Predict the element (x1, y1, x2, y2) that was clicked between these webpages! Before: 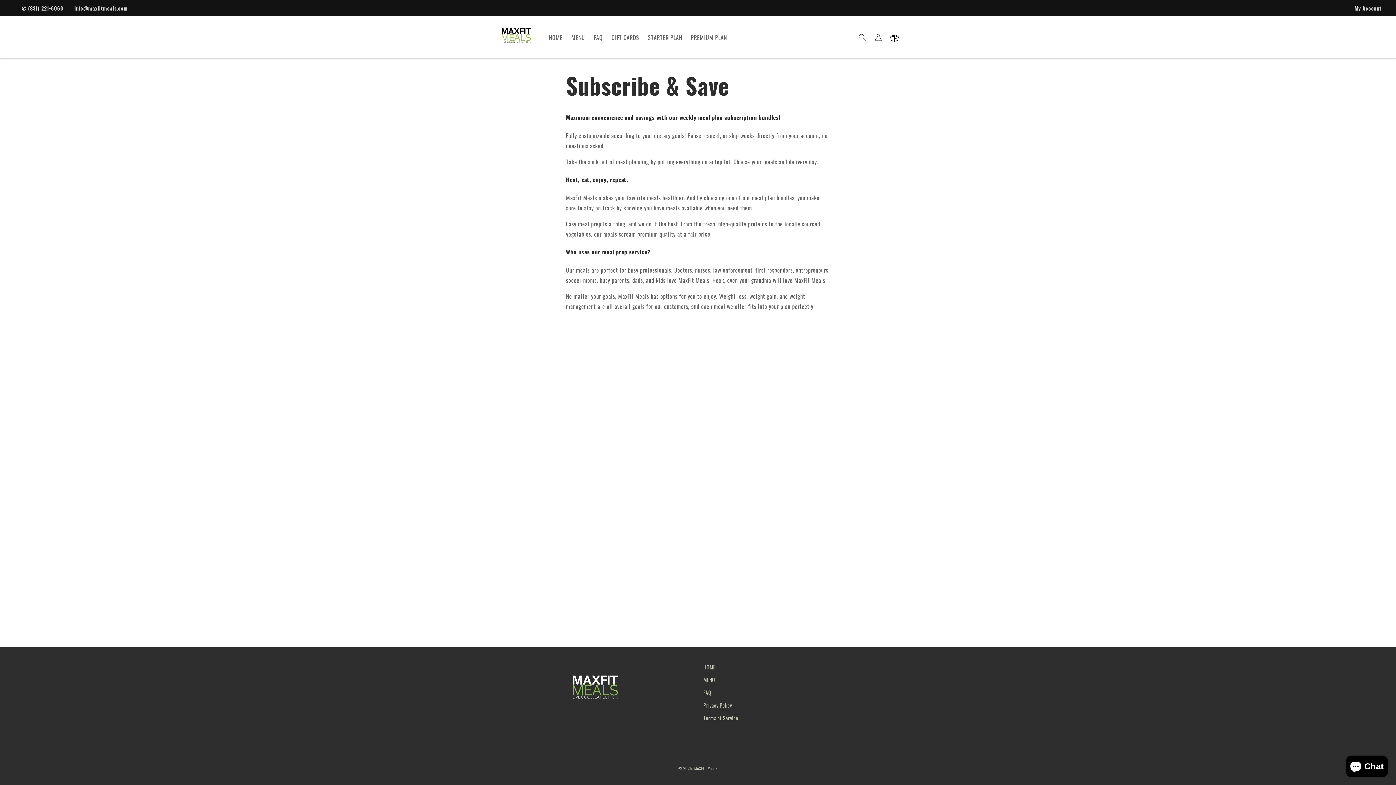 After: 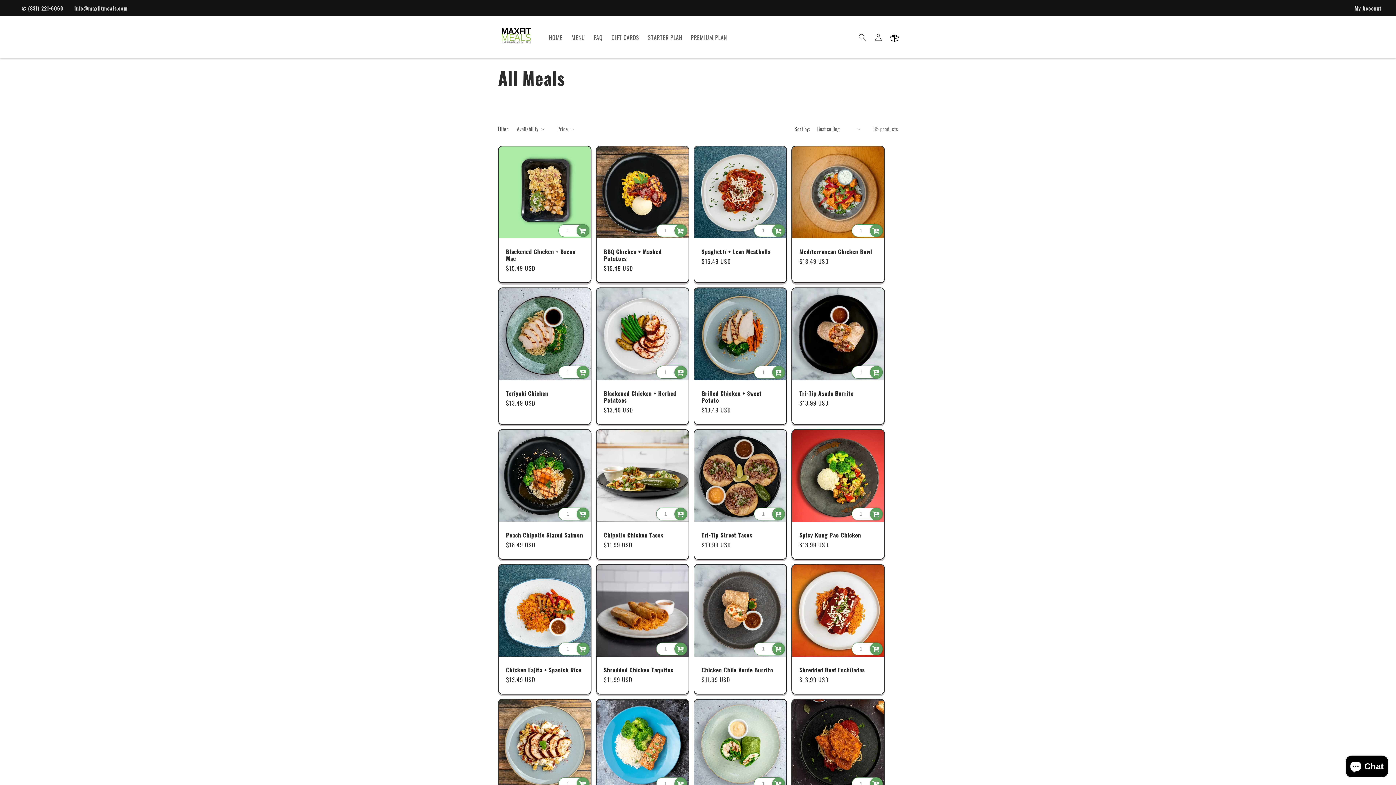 Action: label: MENU bbox: (567, 29, 589, 45)